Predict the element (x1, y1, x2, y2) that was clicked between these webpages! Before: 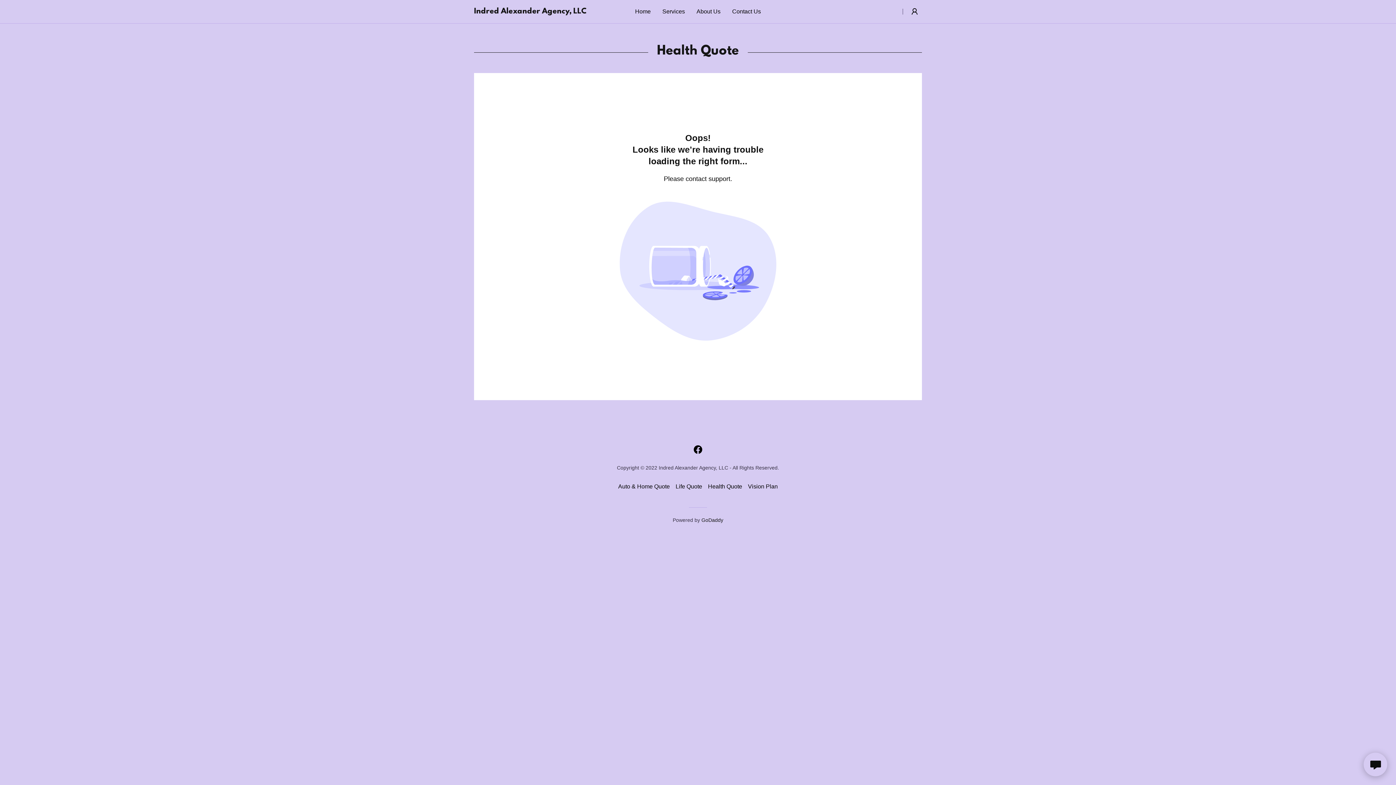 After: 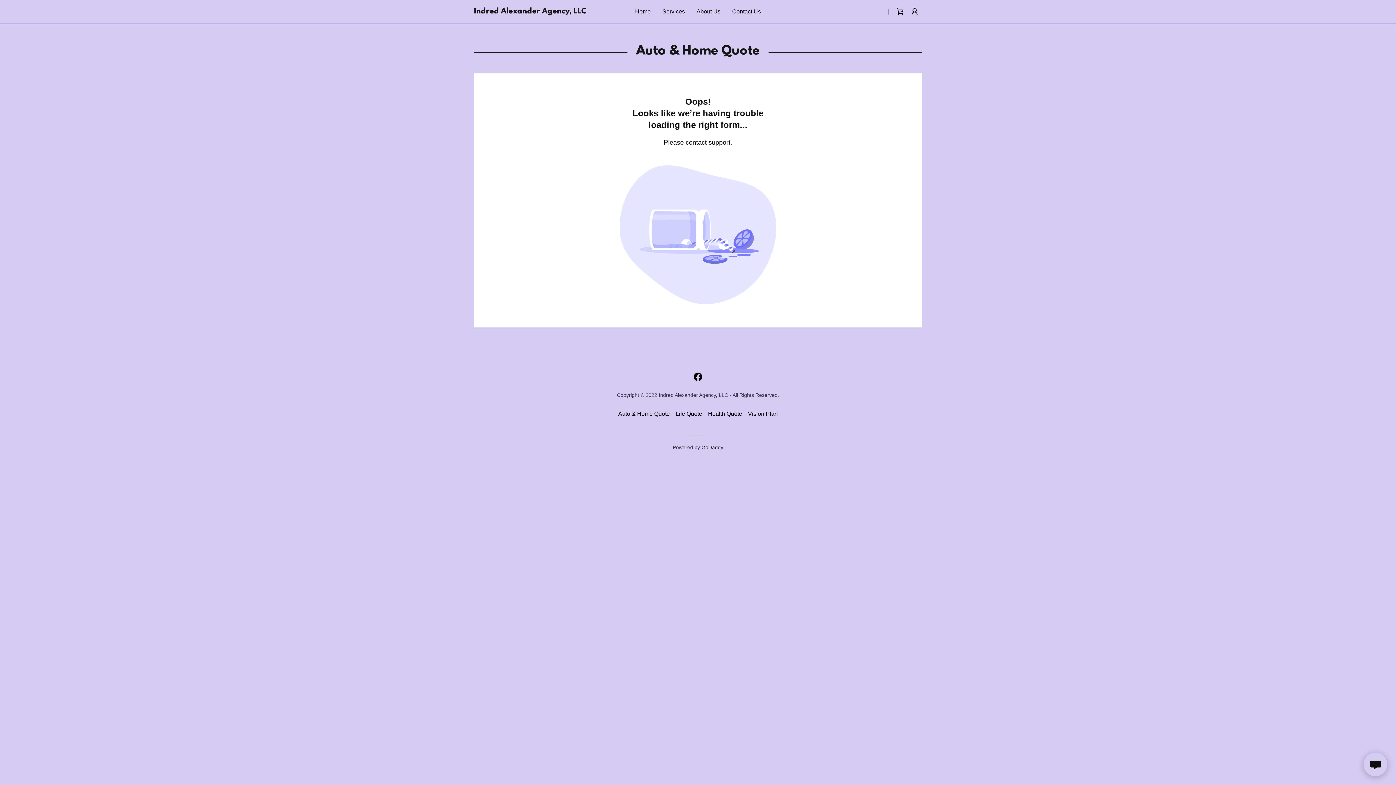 Action: label: Auto & Home Quote bbox: (615, 480, 672, 493)